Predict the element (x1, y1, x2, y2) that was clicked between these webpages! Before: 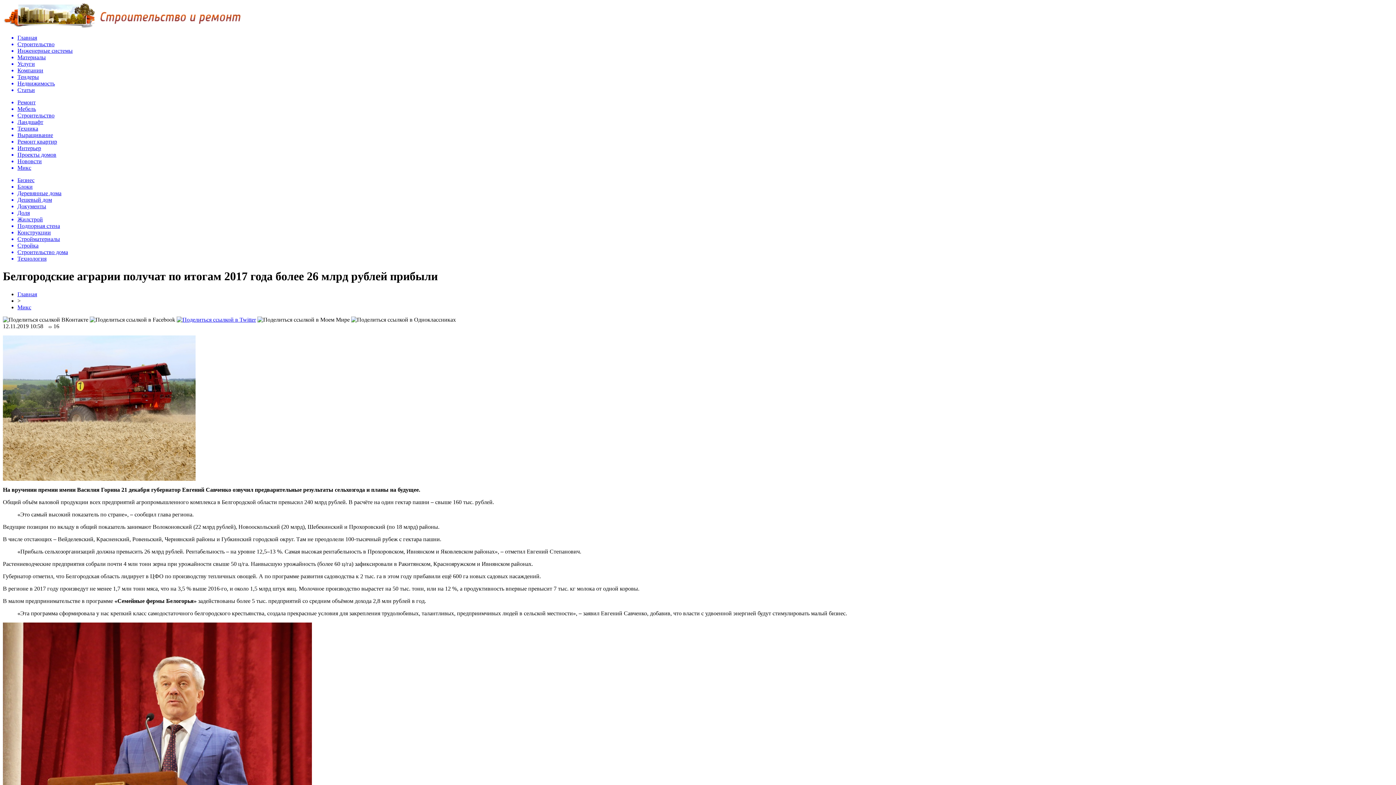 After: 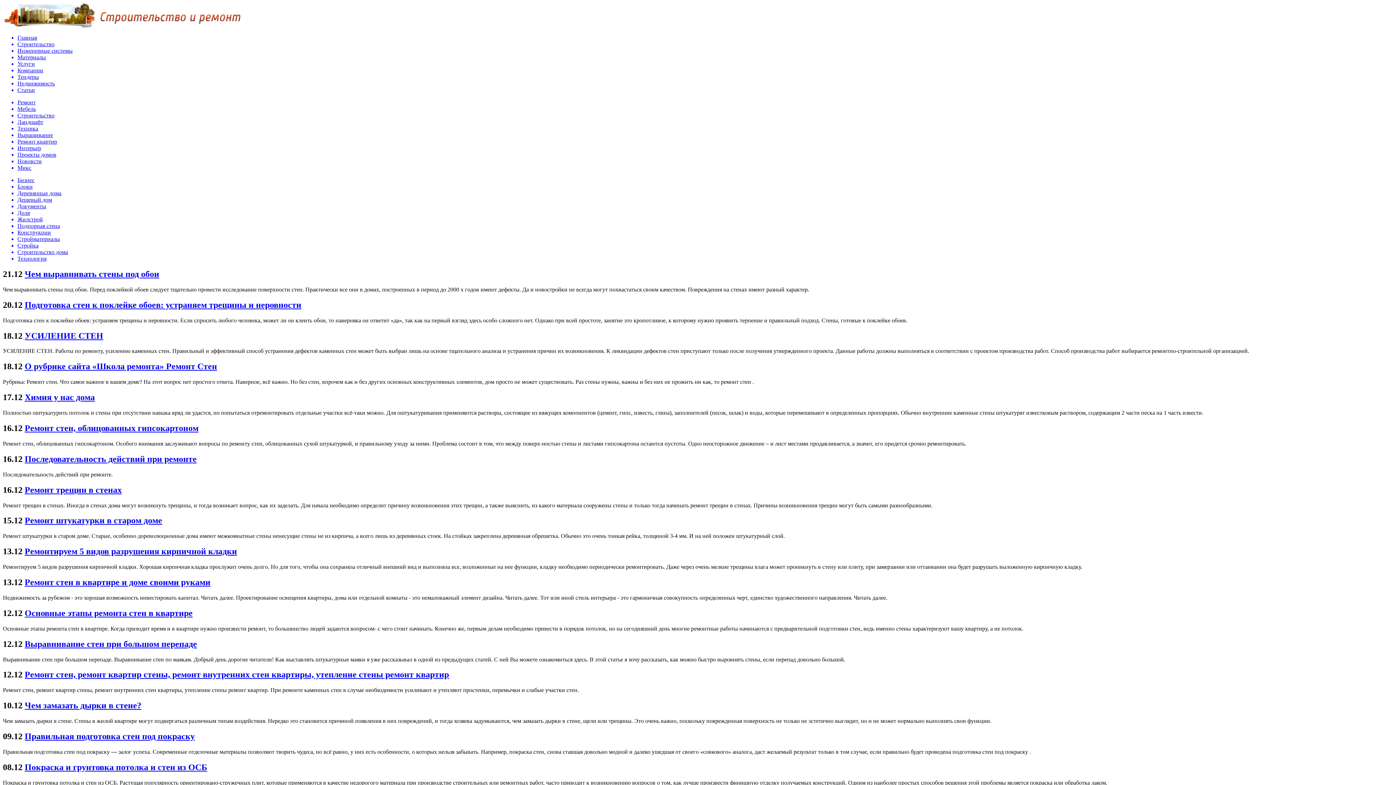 Action: label: Ремонт bbox: (17, 99, 1393, 105)